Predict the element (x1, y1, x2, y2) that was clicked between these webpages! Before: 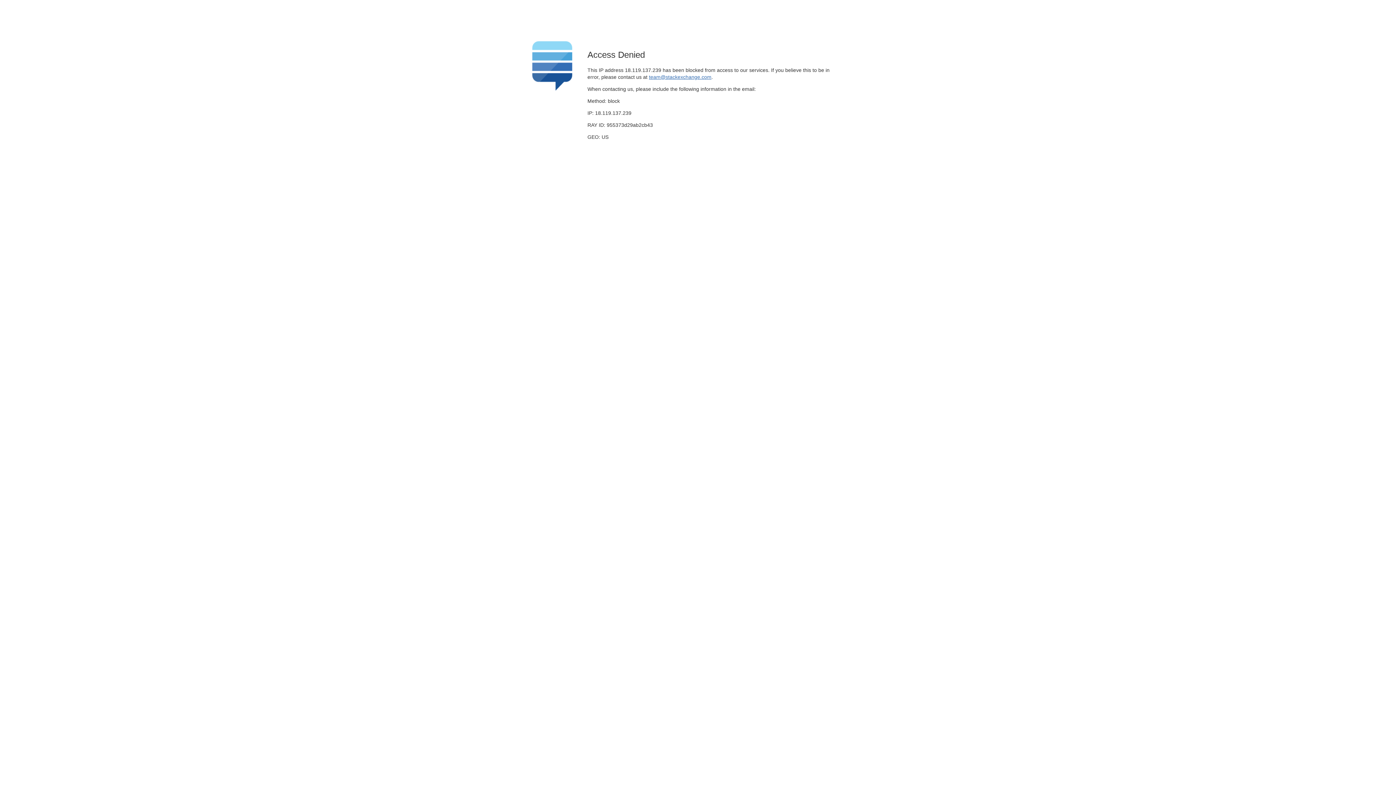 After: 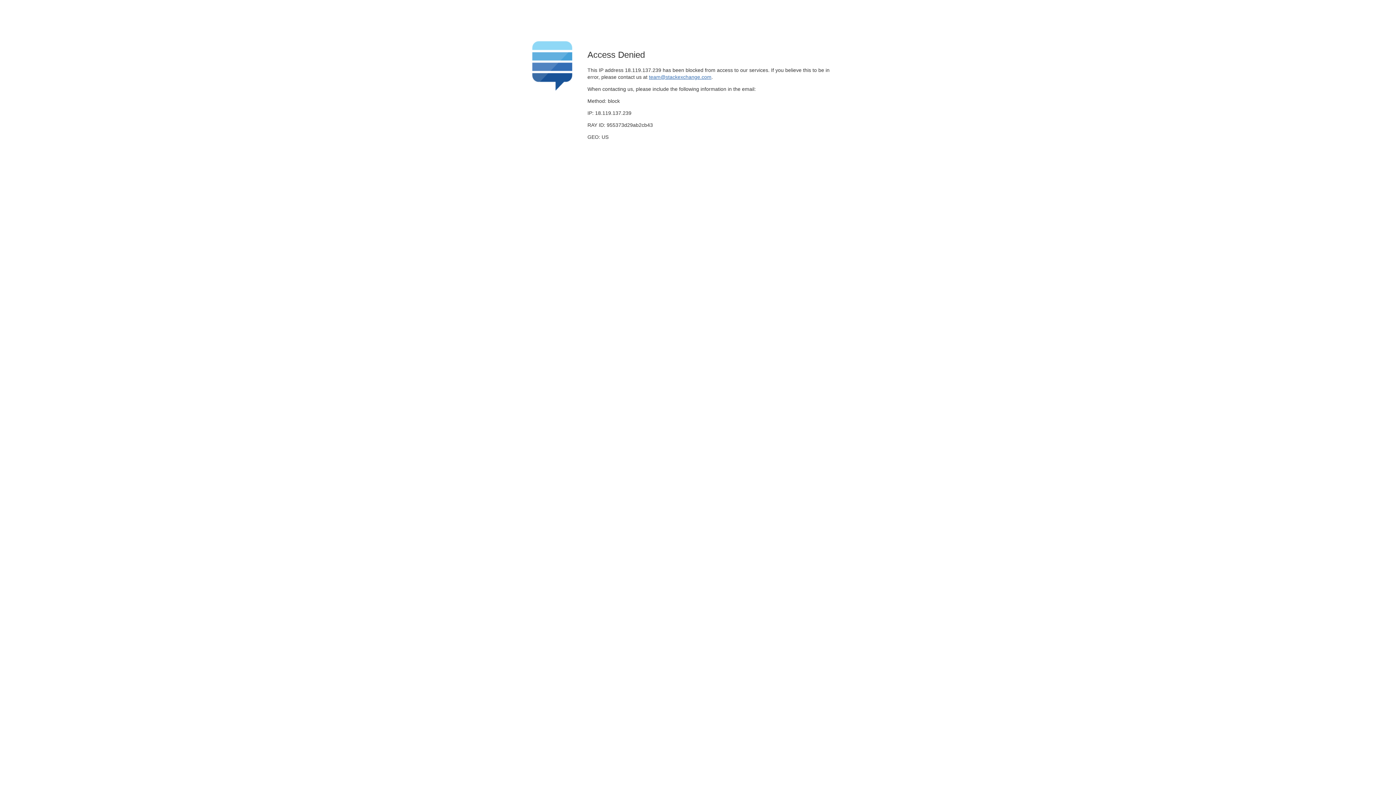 Action: bbox: (649, 74, 711, 79) label: team@stackexchange.com